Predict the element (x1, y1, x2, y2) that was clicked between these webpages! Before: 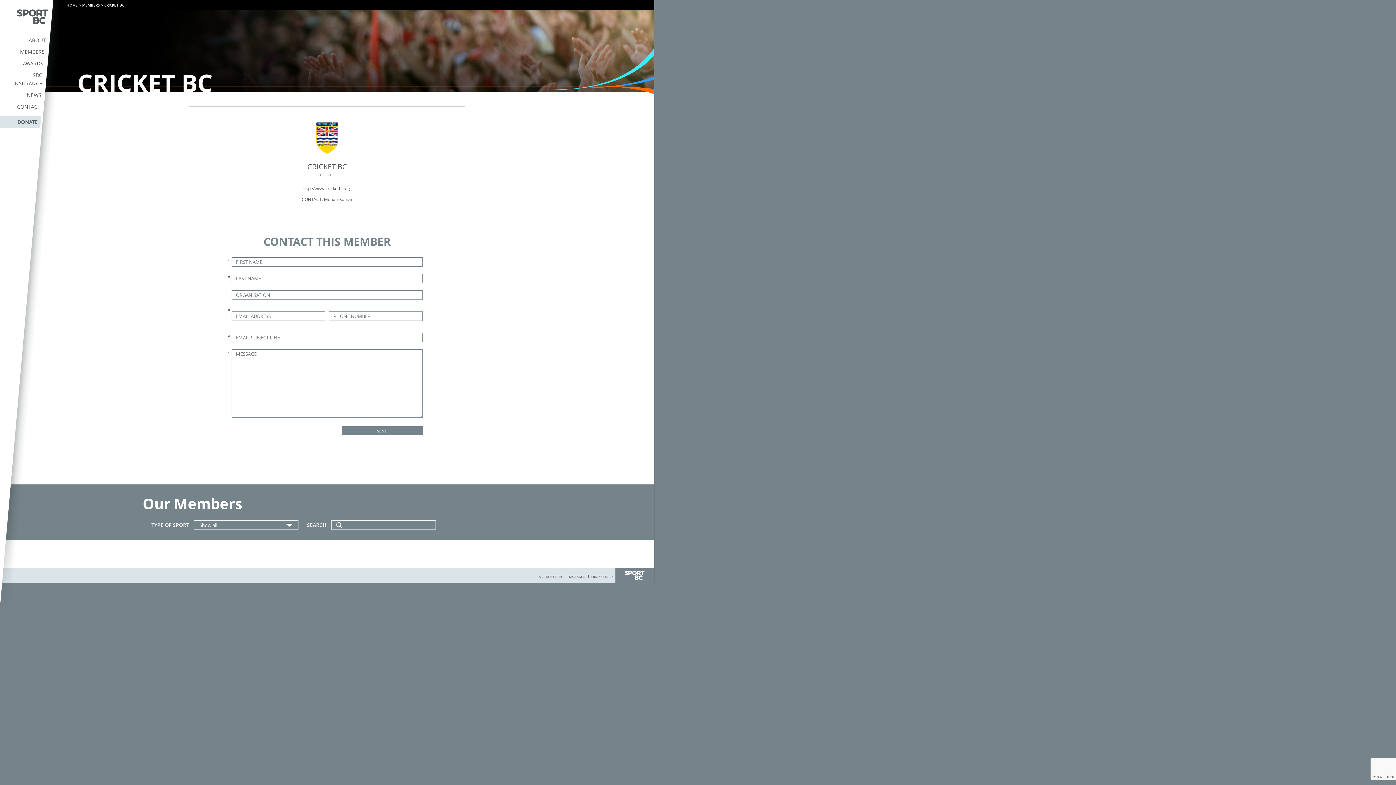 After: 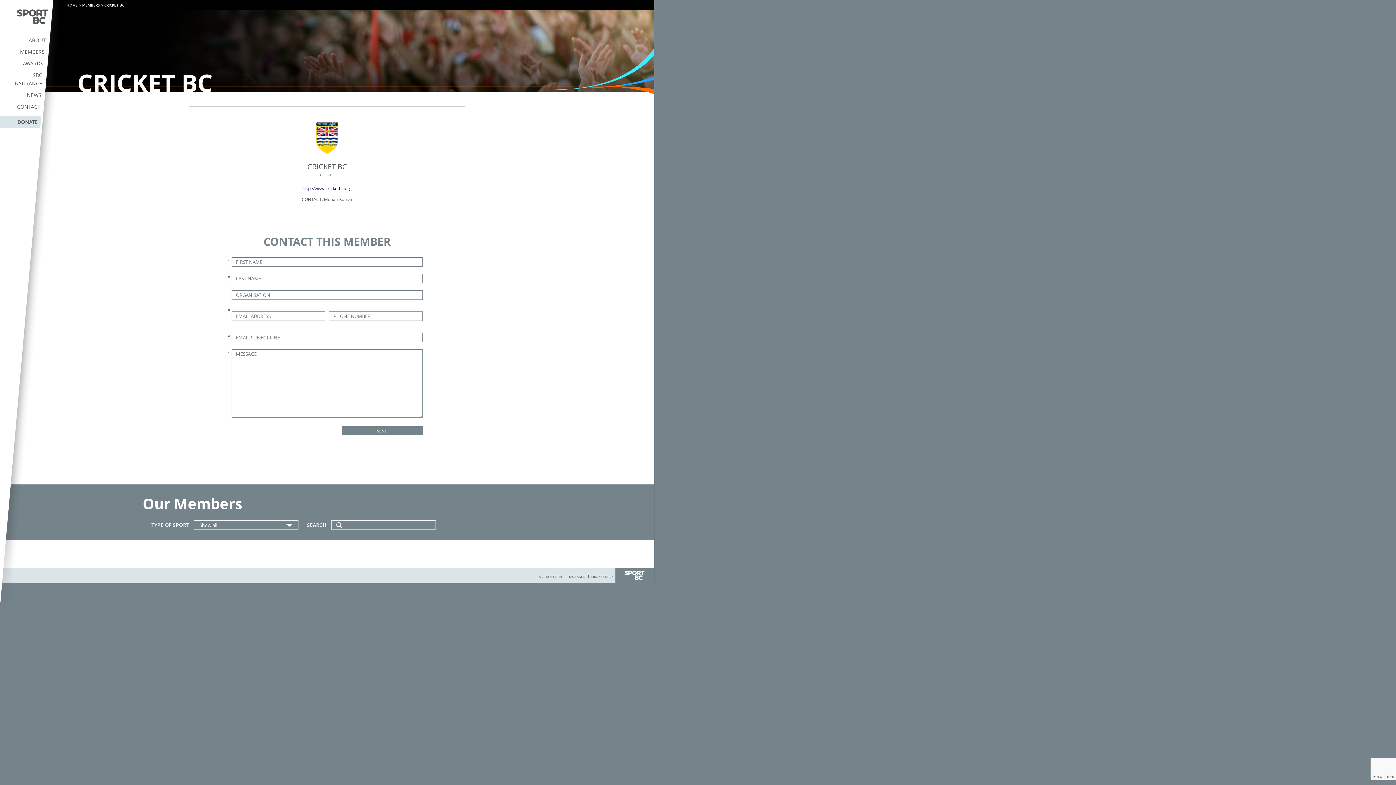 Action: label: http://www.cricketbc.org bbox: (302, 185, 351, 191)